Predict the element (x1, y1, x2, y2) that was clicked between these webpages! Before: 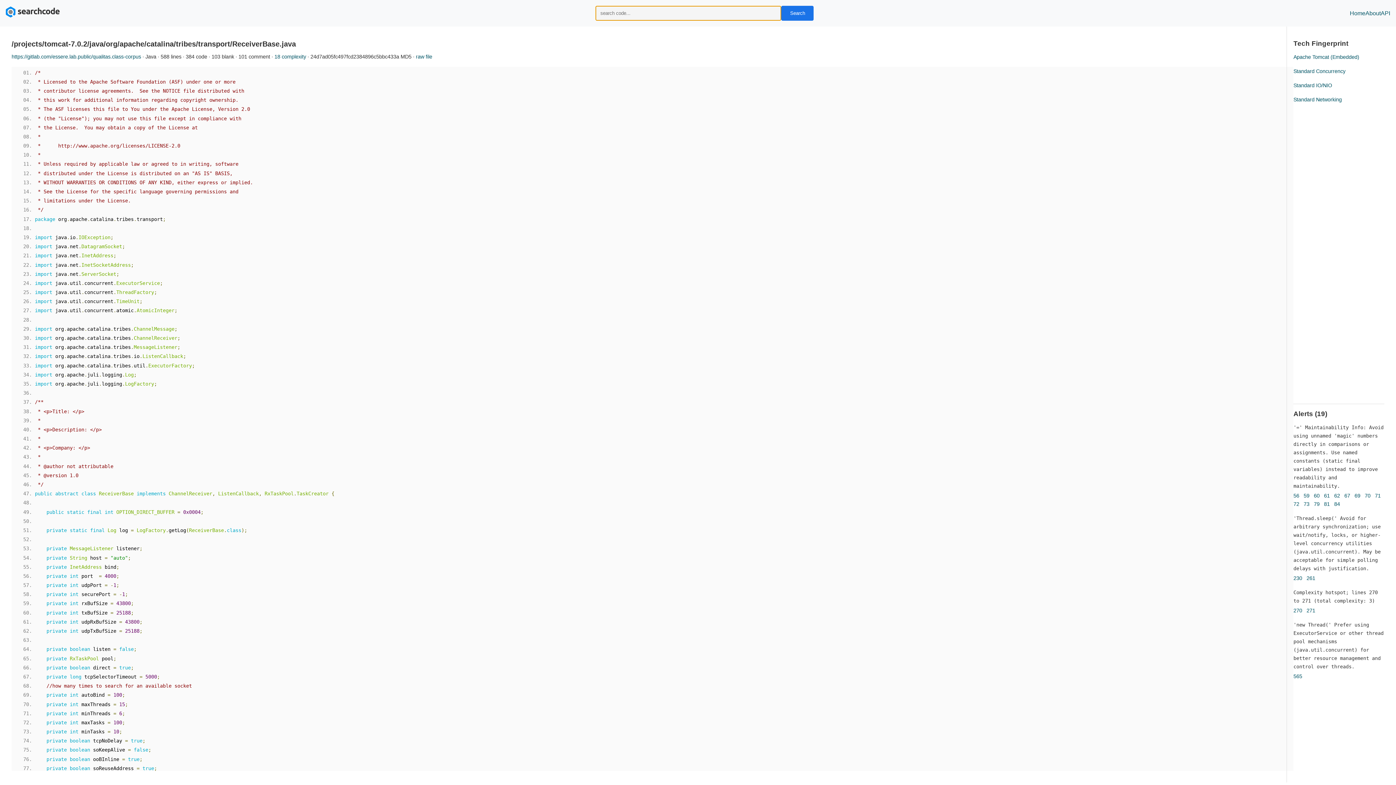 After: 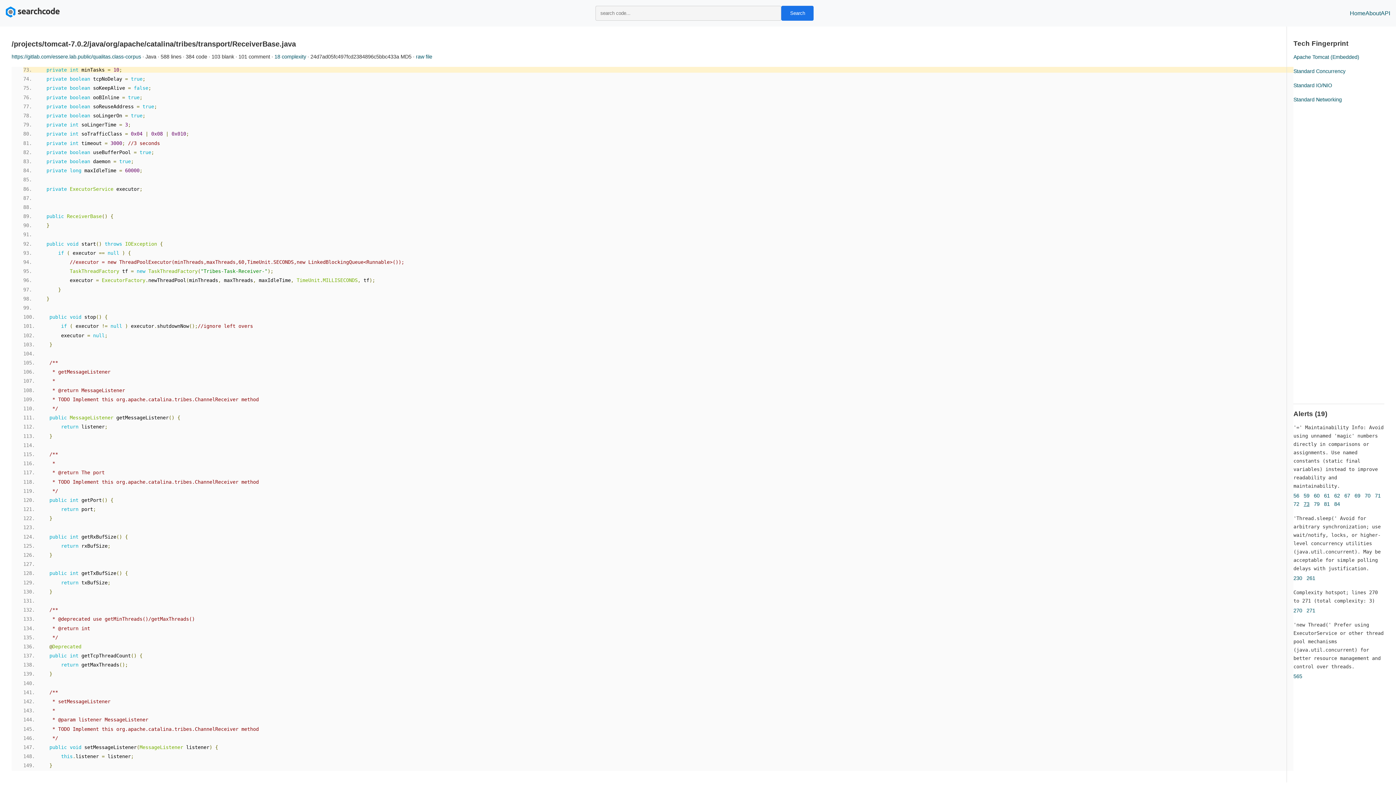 Action: label: 73 bbox: (1304, 501, 1309, 507)